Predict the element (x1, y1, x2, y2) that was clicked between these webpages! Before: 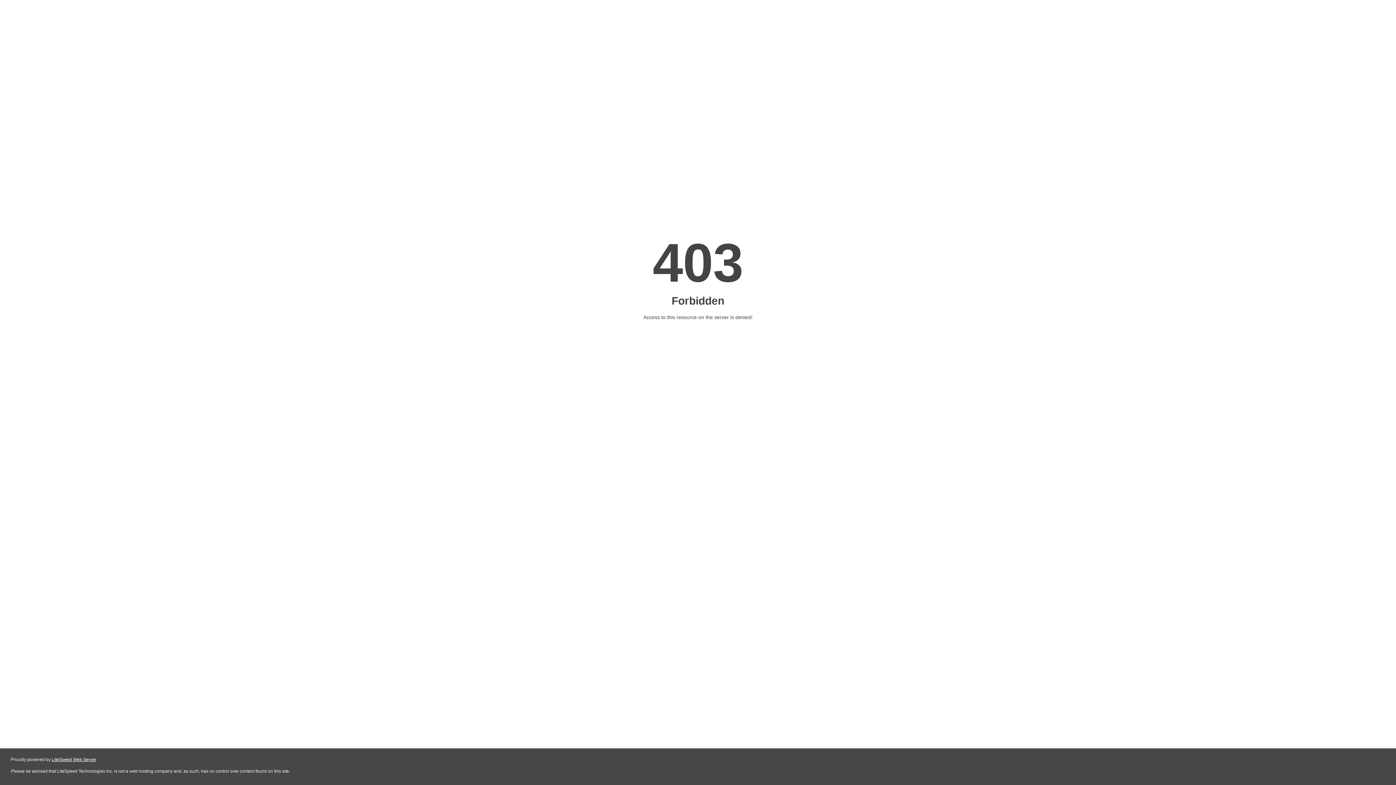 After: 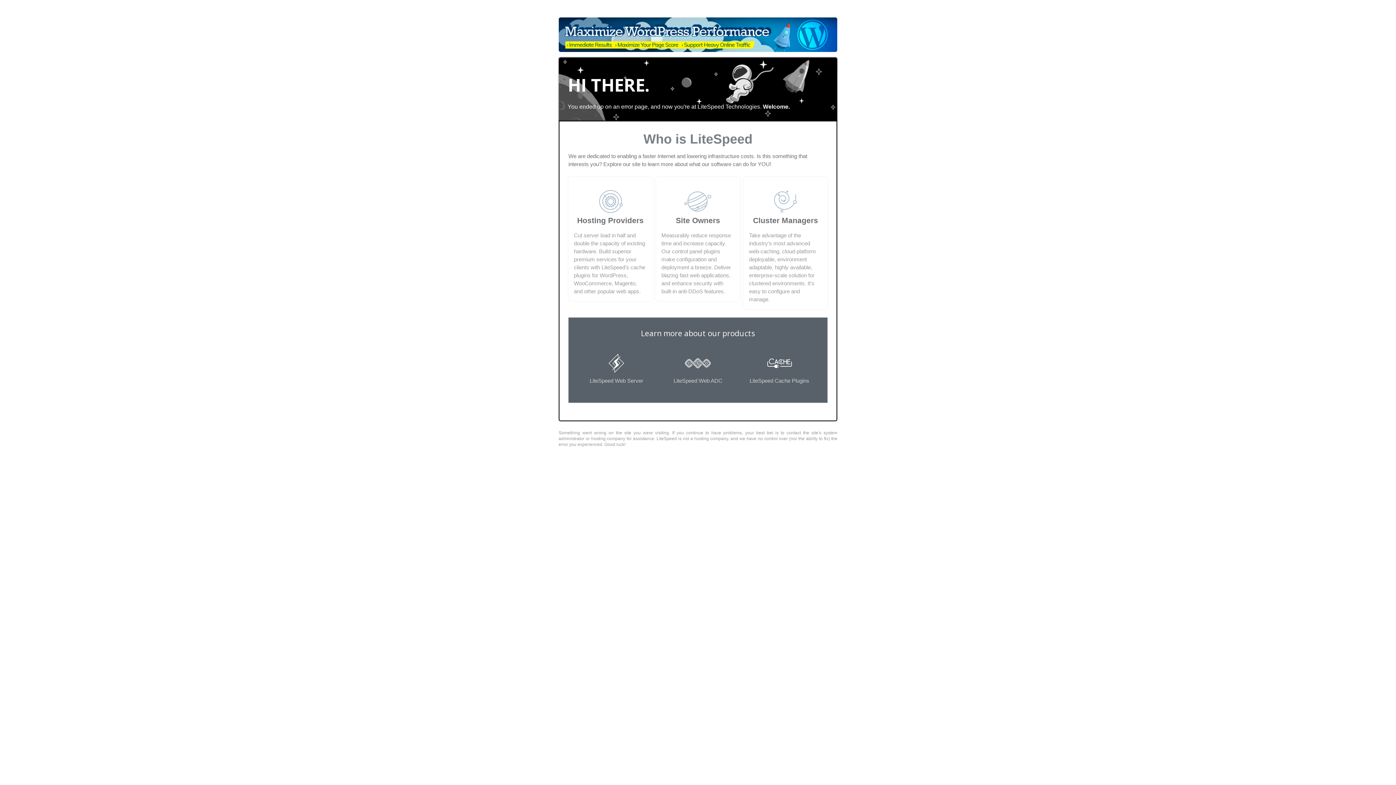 Action: bbox: (51, 757, 96, 762) label: LiteSpeed Web Server